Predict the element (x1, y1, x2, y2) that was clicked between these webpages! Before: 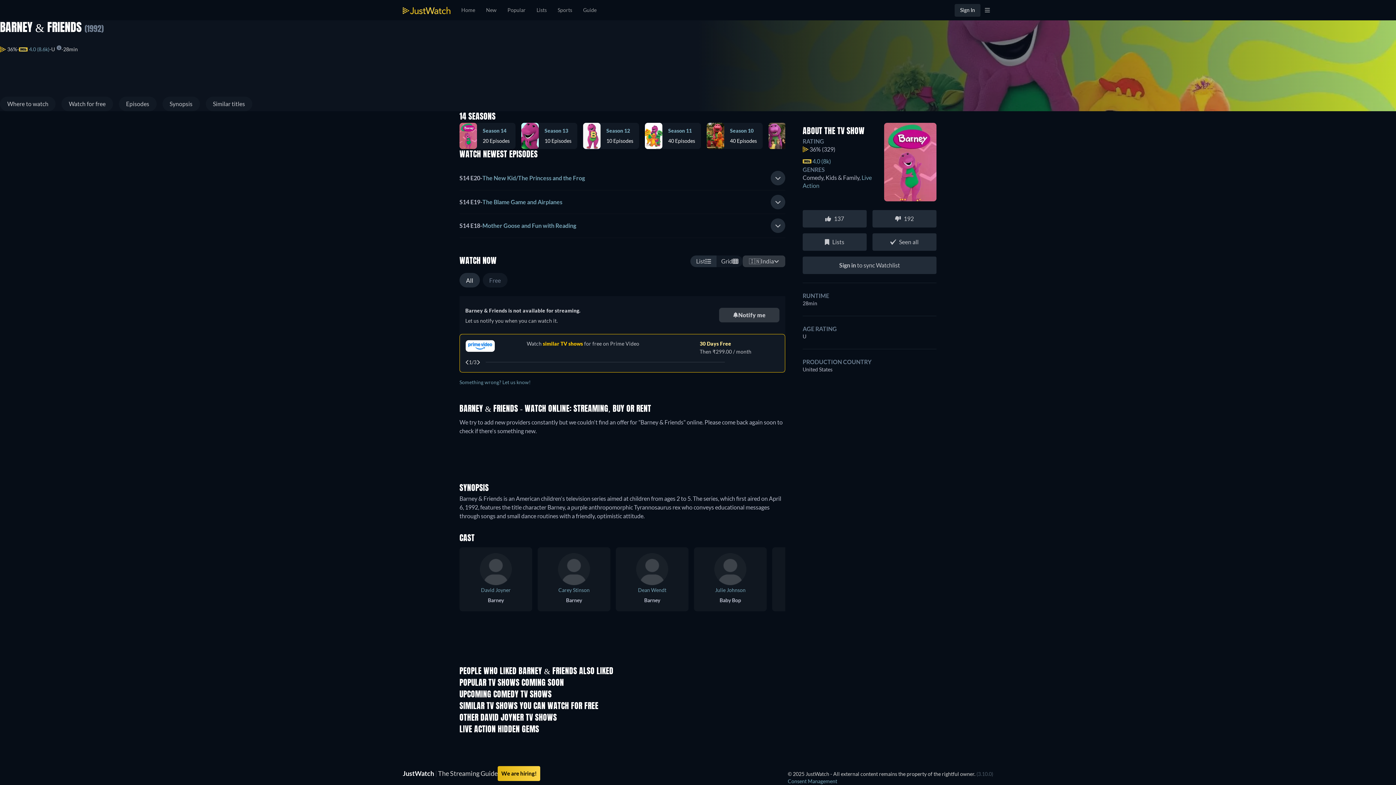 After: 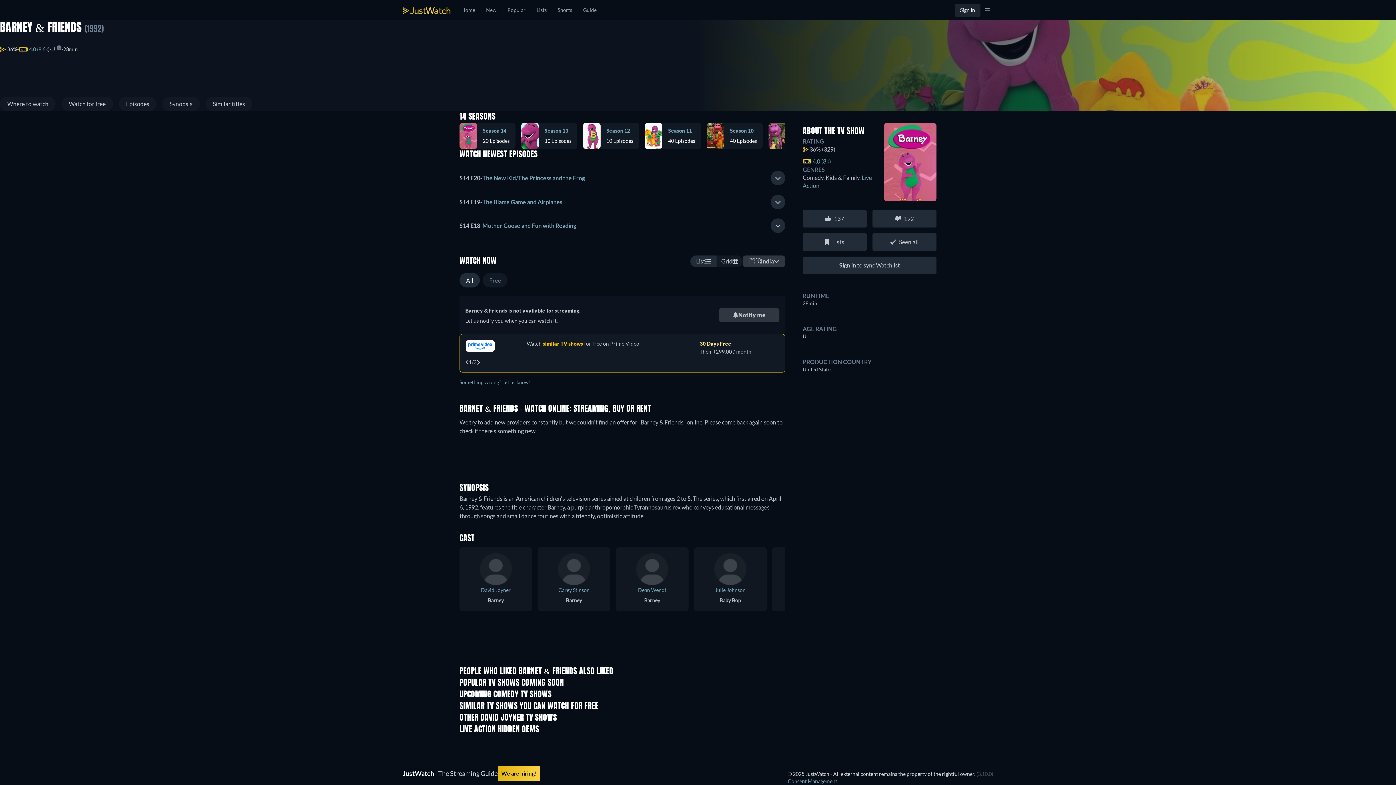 Action: bbox: (770, 194, 785, 209)